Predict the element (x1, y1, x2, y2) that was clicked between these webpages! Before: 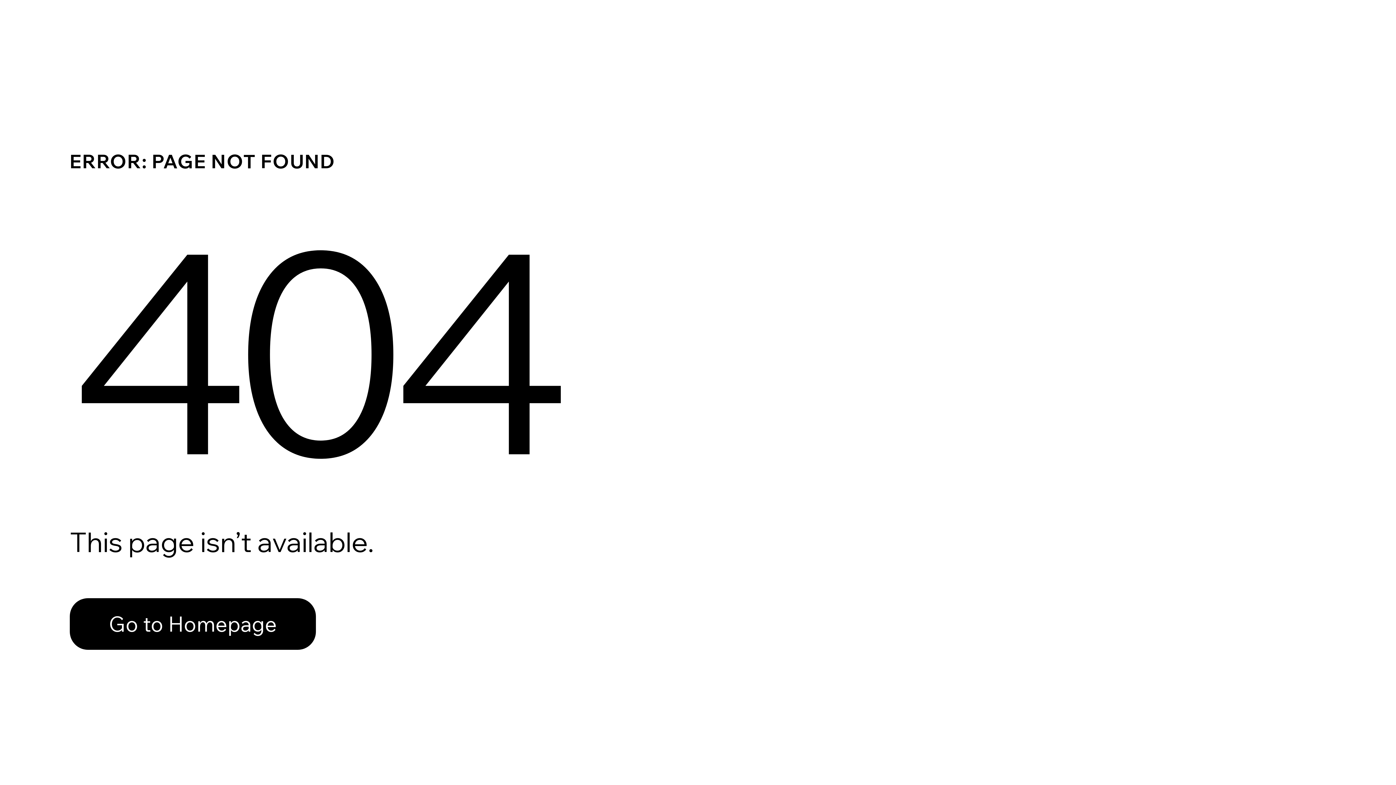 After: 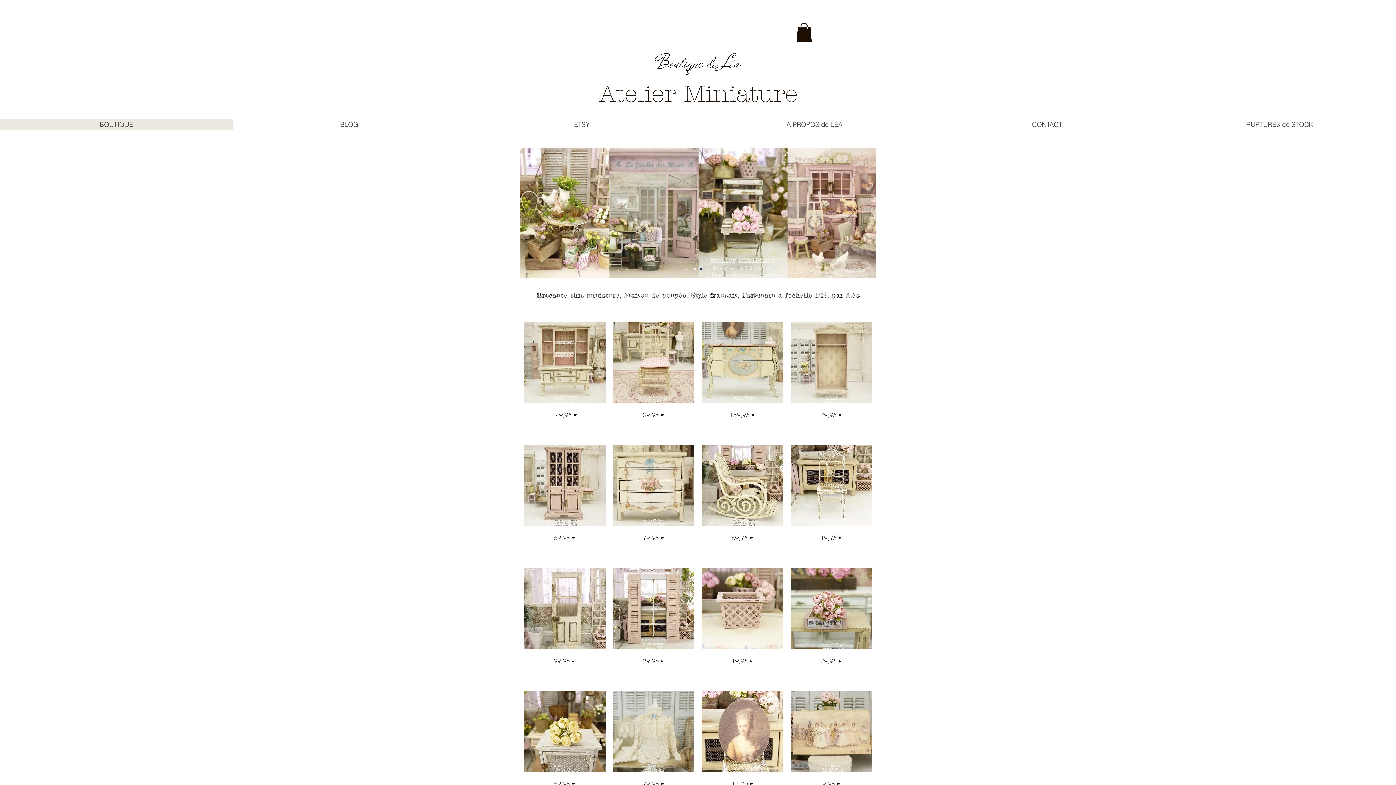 Action: bbox: (69, 598, 316, 650) label: Go to Homepage